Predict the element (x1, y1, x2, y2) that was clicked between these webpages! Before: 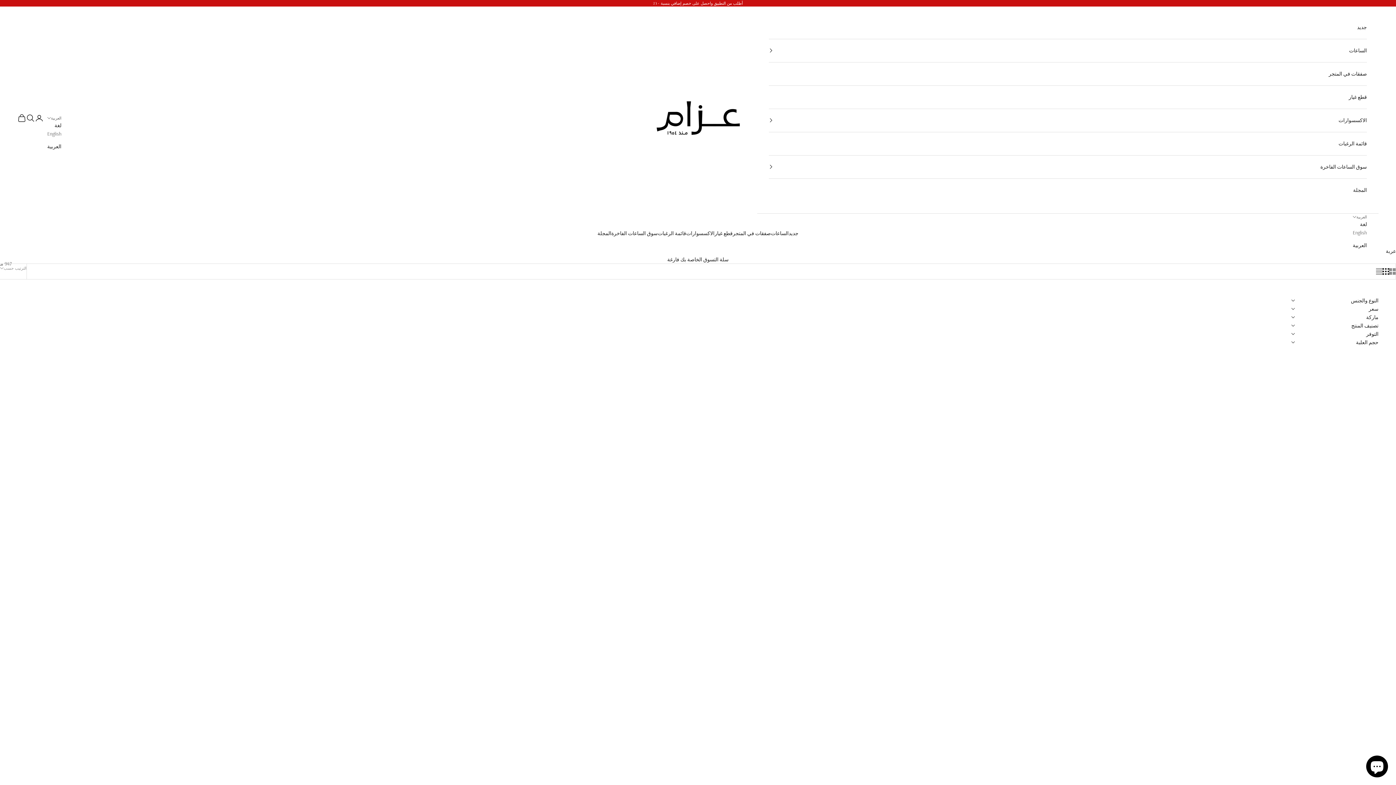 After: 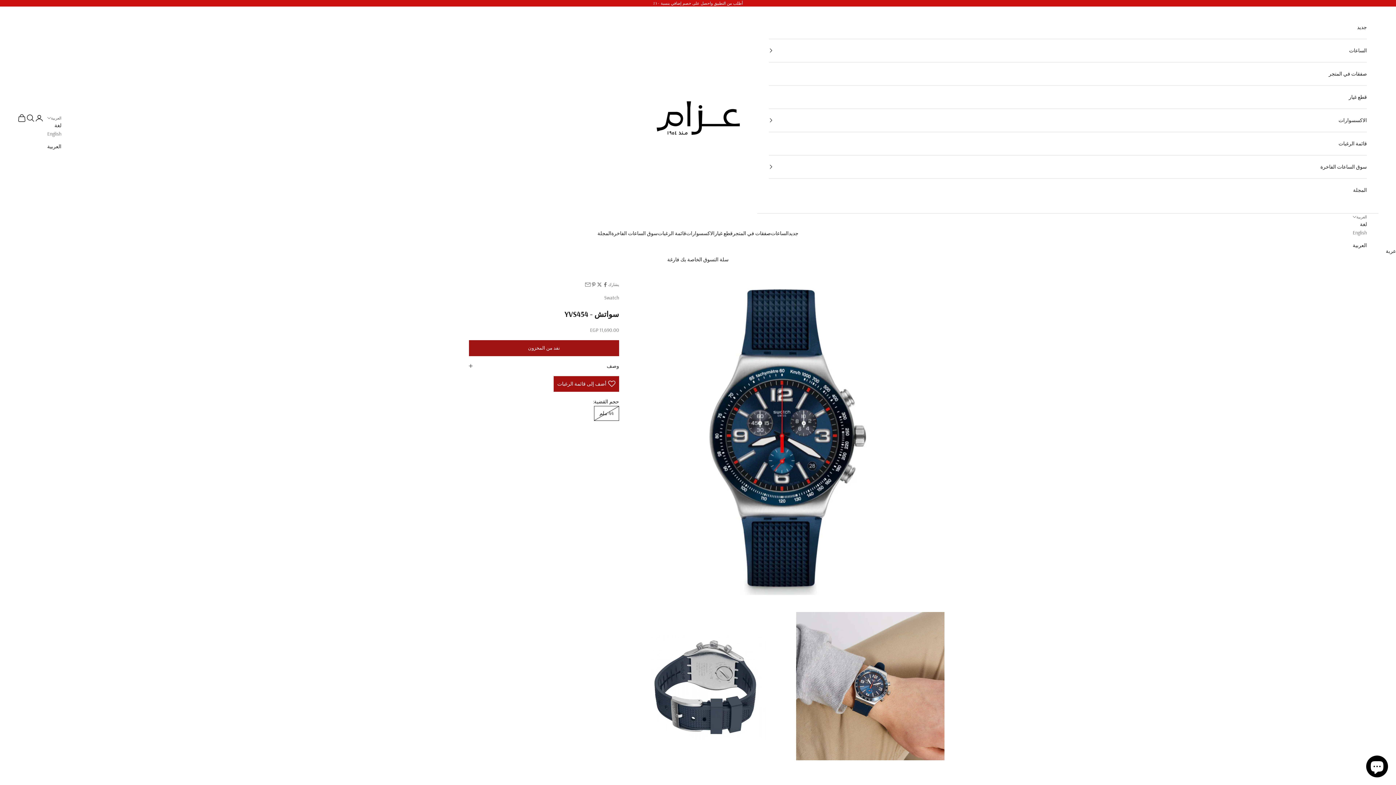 Action: label: سواتش - YVS454 bbox: (148, 603, 184, 611)